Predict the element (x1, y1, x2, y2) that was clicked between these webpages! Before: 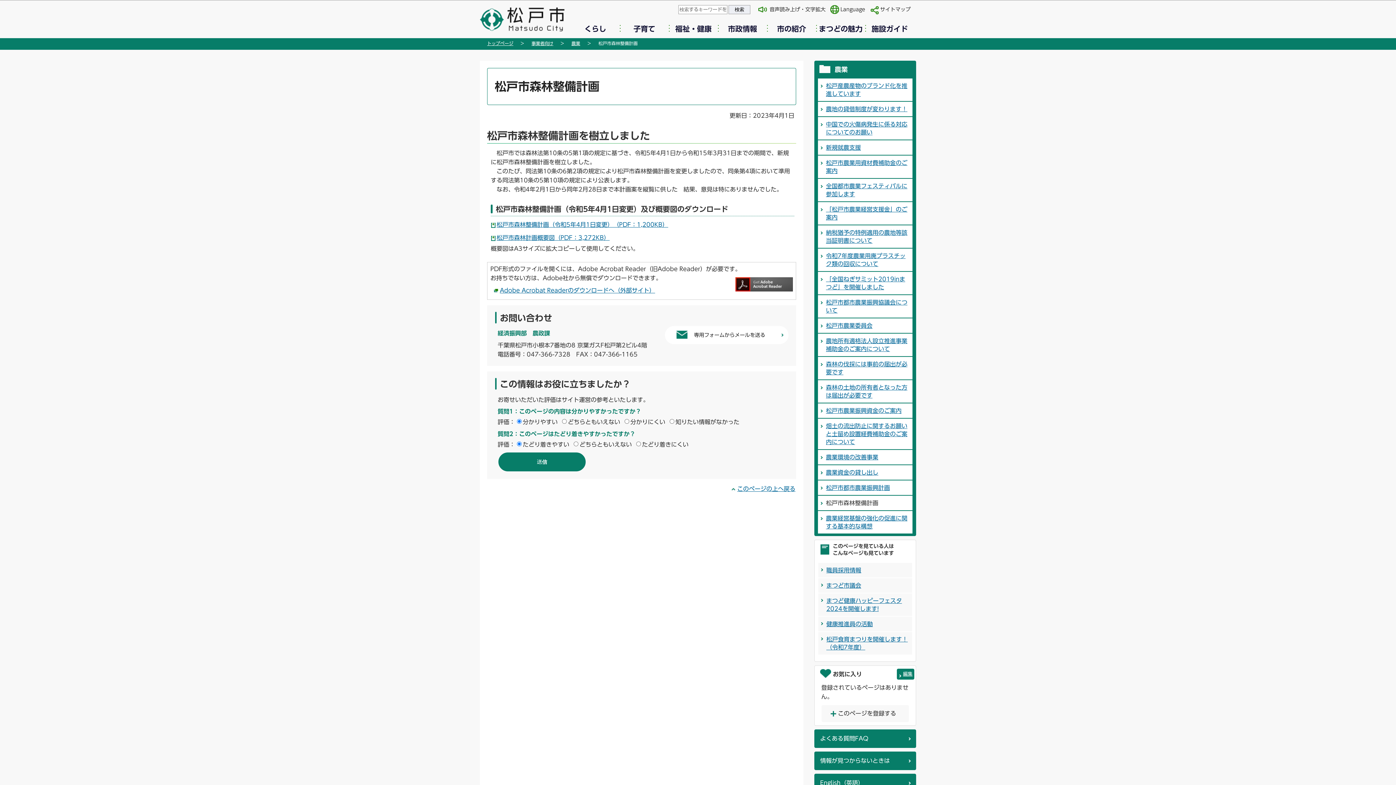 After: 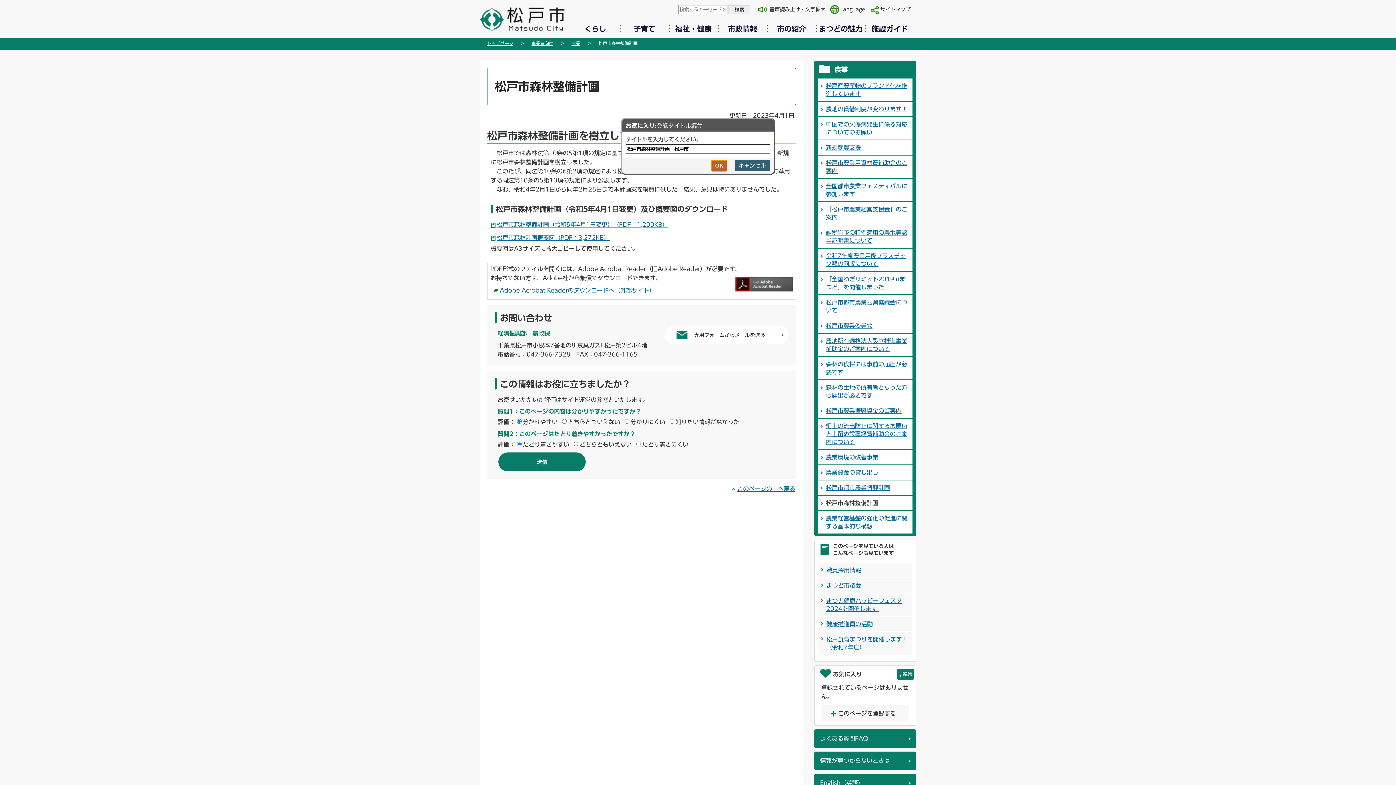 Action: bbox: (821, 705, 909, 722) label: このページを登録する